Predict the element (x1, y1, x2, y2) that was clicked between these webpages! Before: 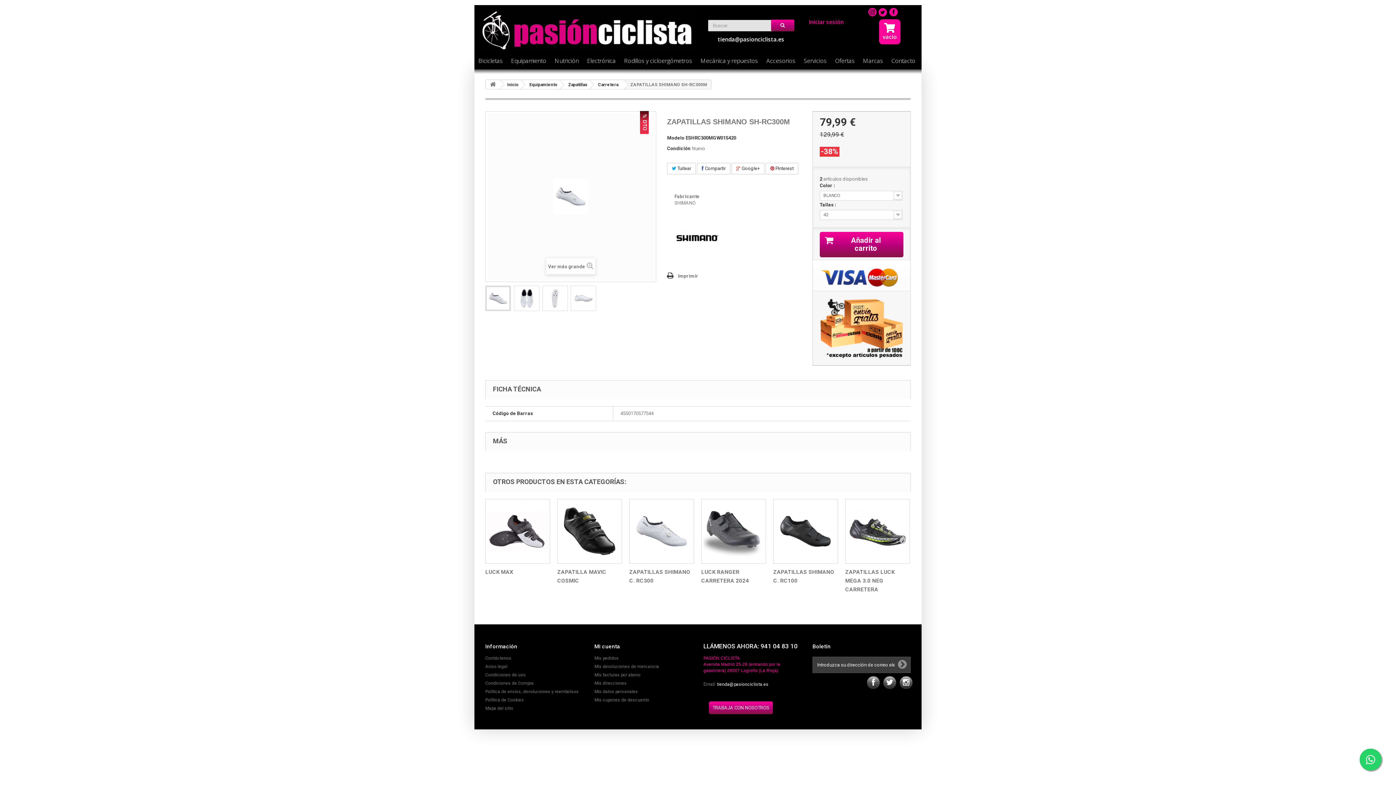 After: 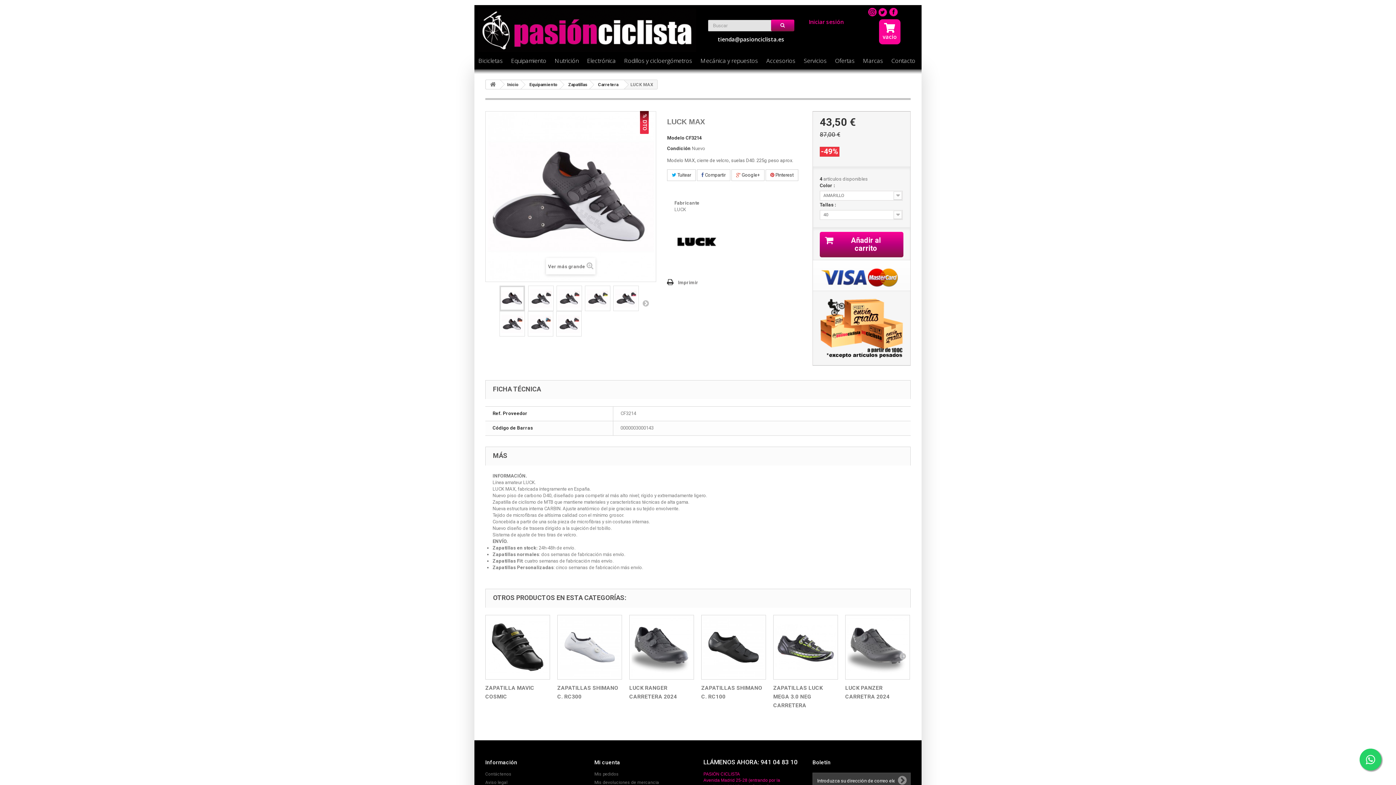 Action: bbox: (485, 499, 550, 563)